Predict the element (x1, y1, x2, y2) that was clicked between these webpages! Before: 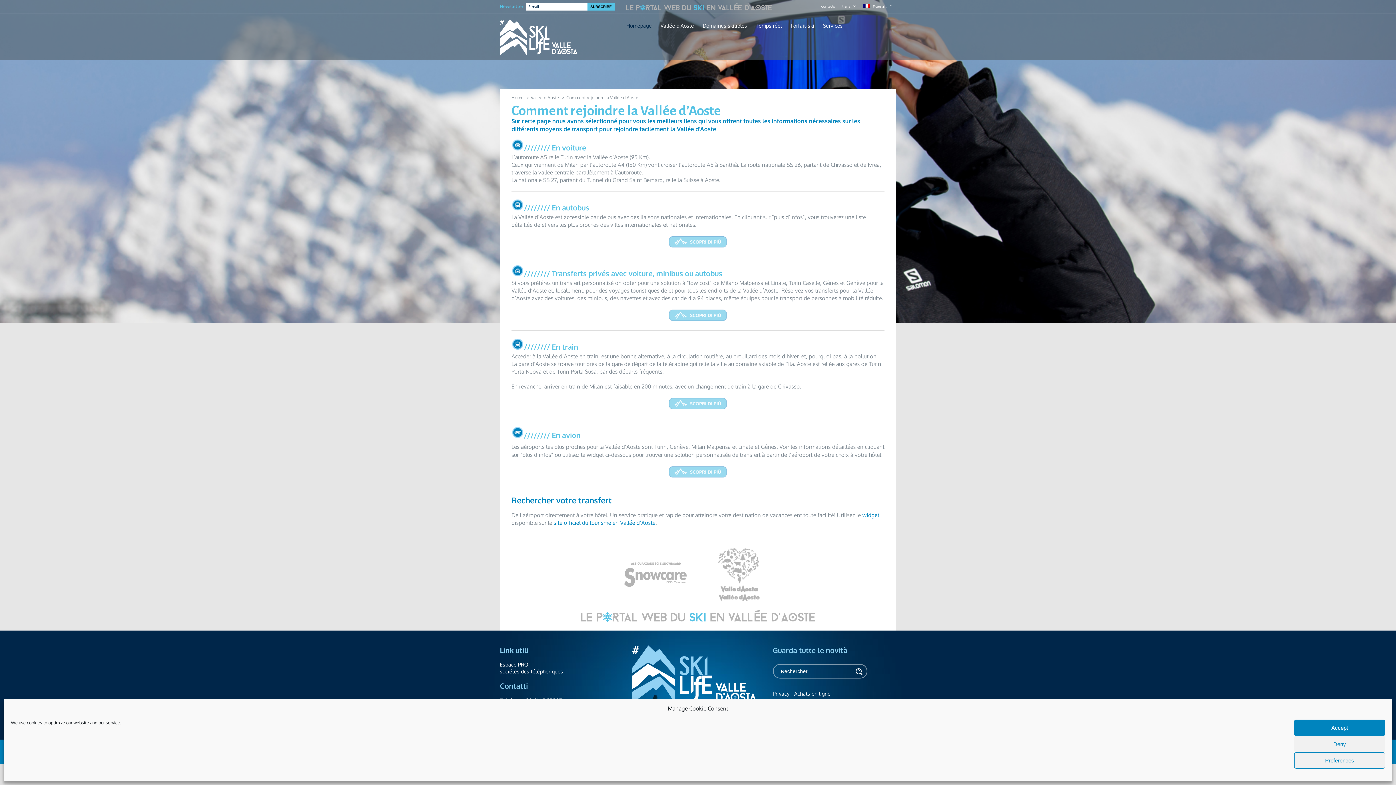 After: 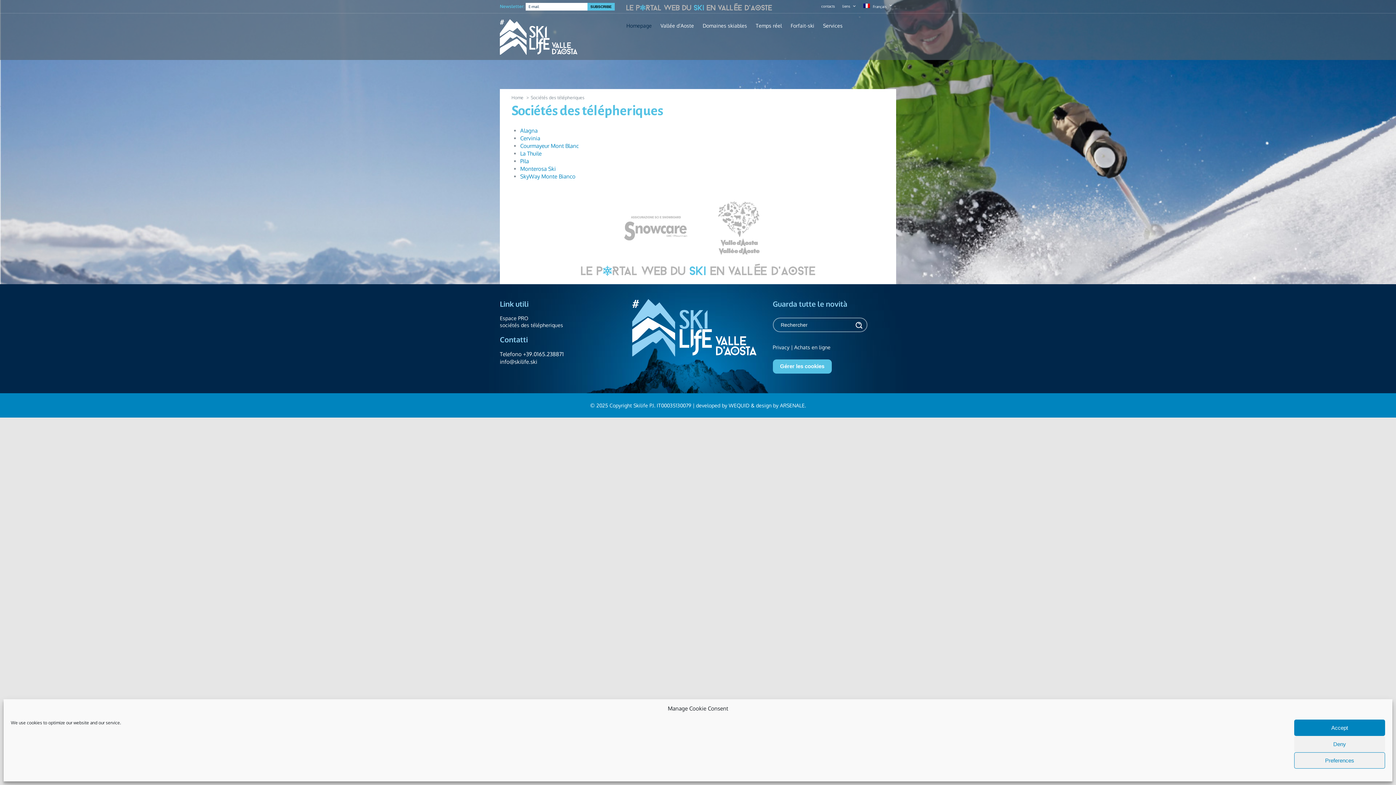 Action: bbox: (500, 668, 563, 674) label: sociétés des télépheriques